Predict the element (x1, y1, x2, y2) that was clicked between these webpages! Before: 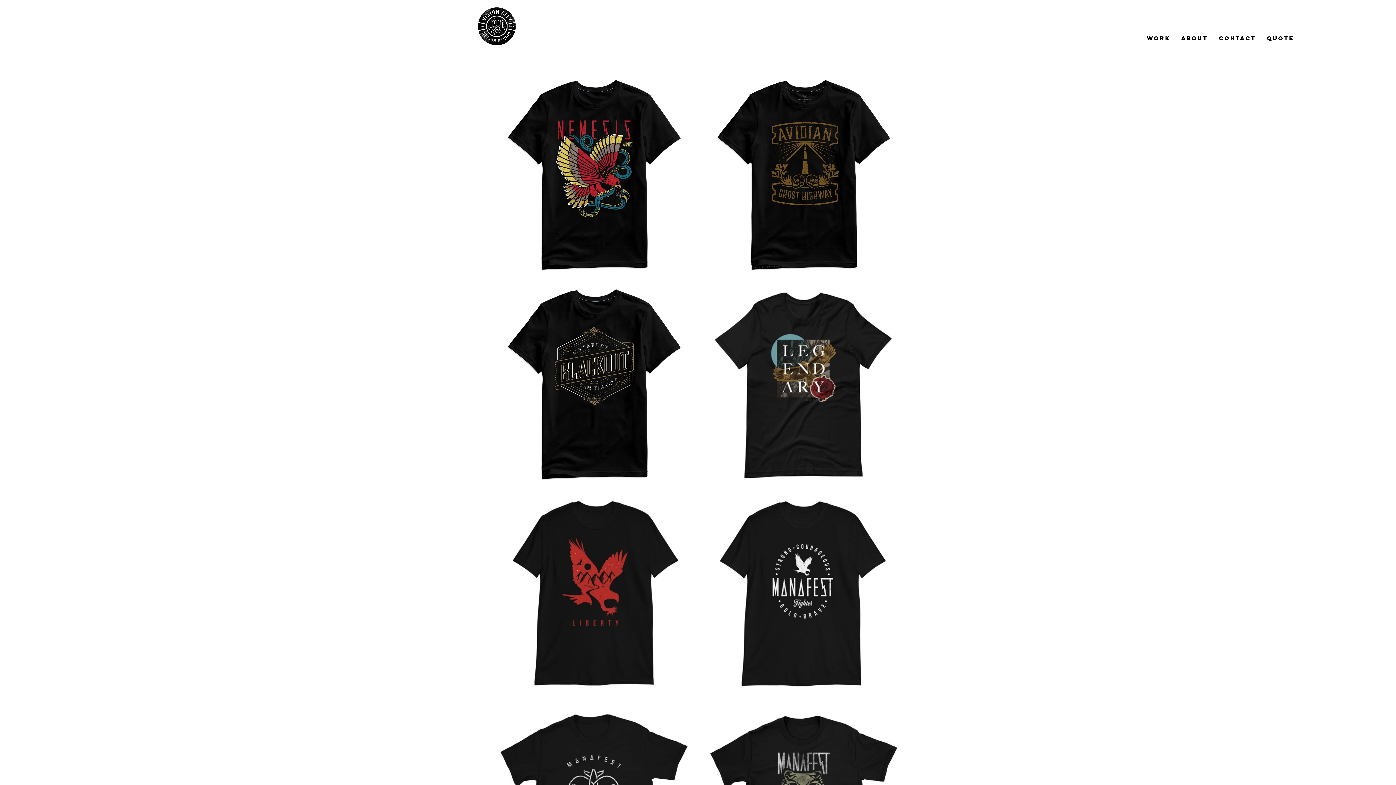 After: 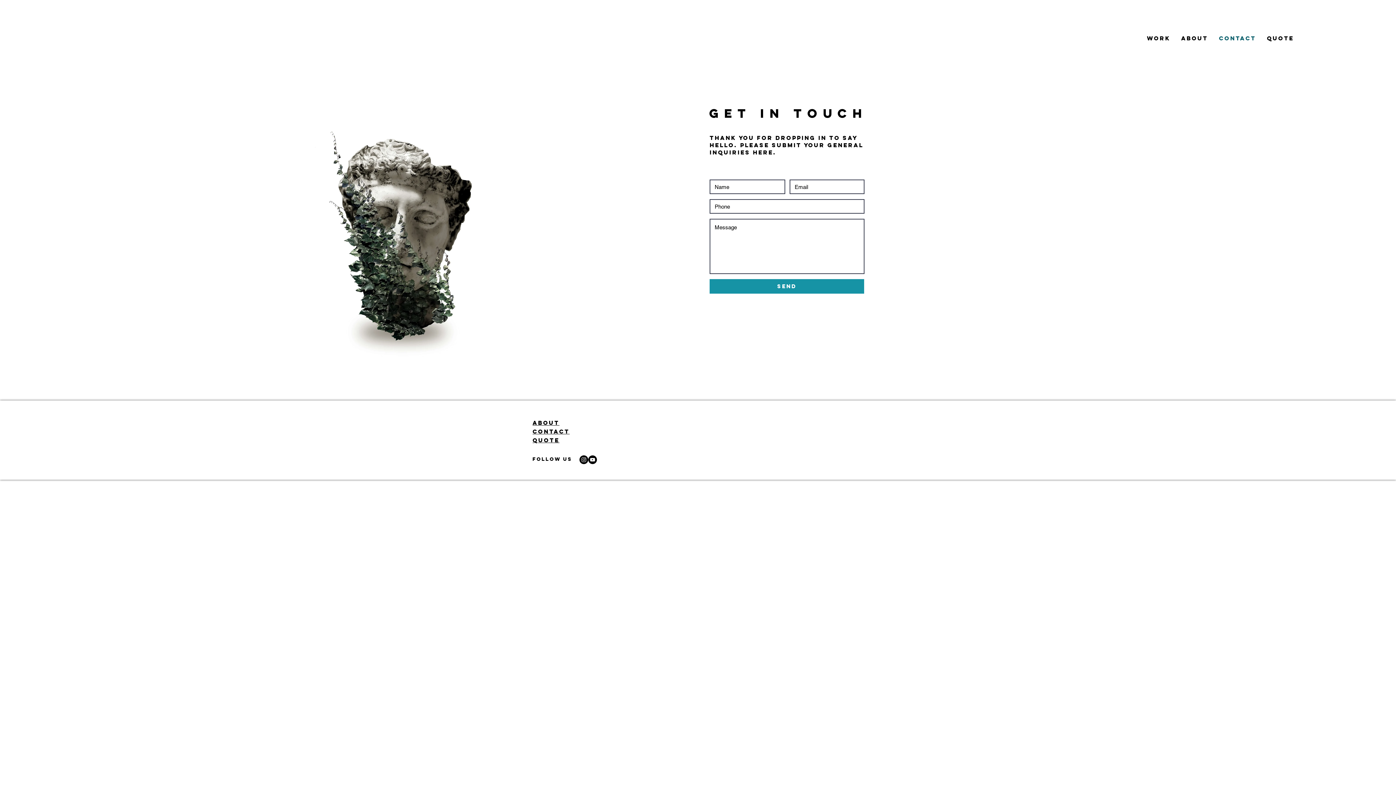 Action: bbox: (1213, 20, 1261, 56) label: CONTACT